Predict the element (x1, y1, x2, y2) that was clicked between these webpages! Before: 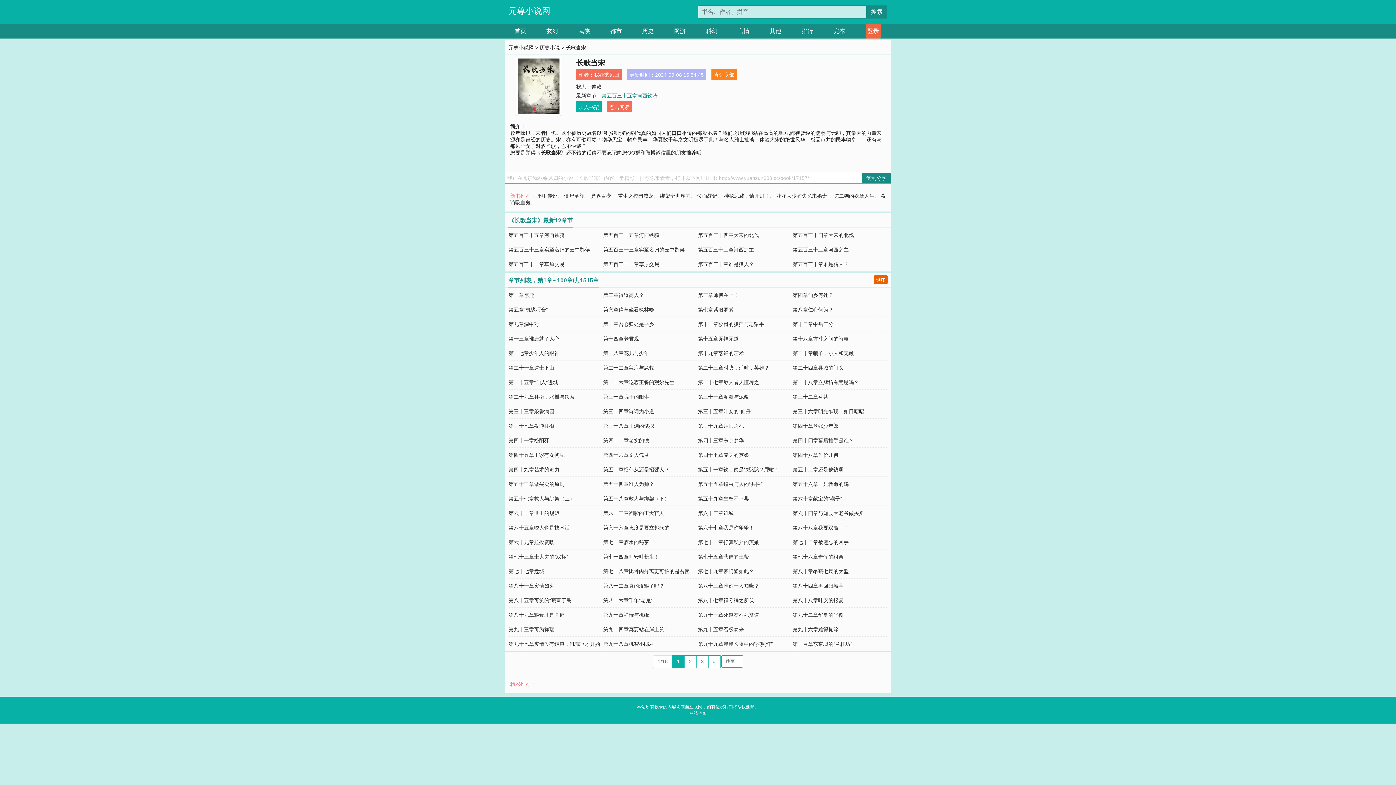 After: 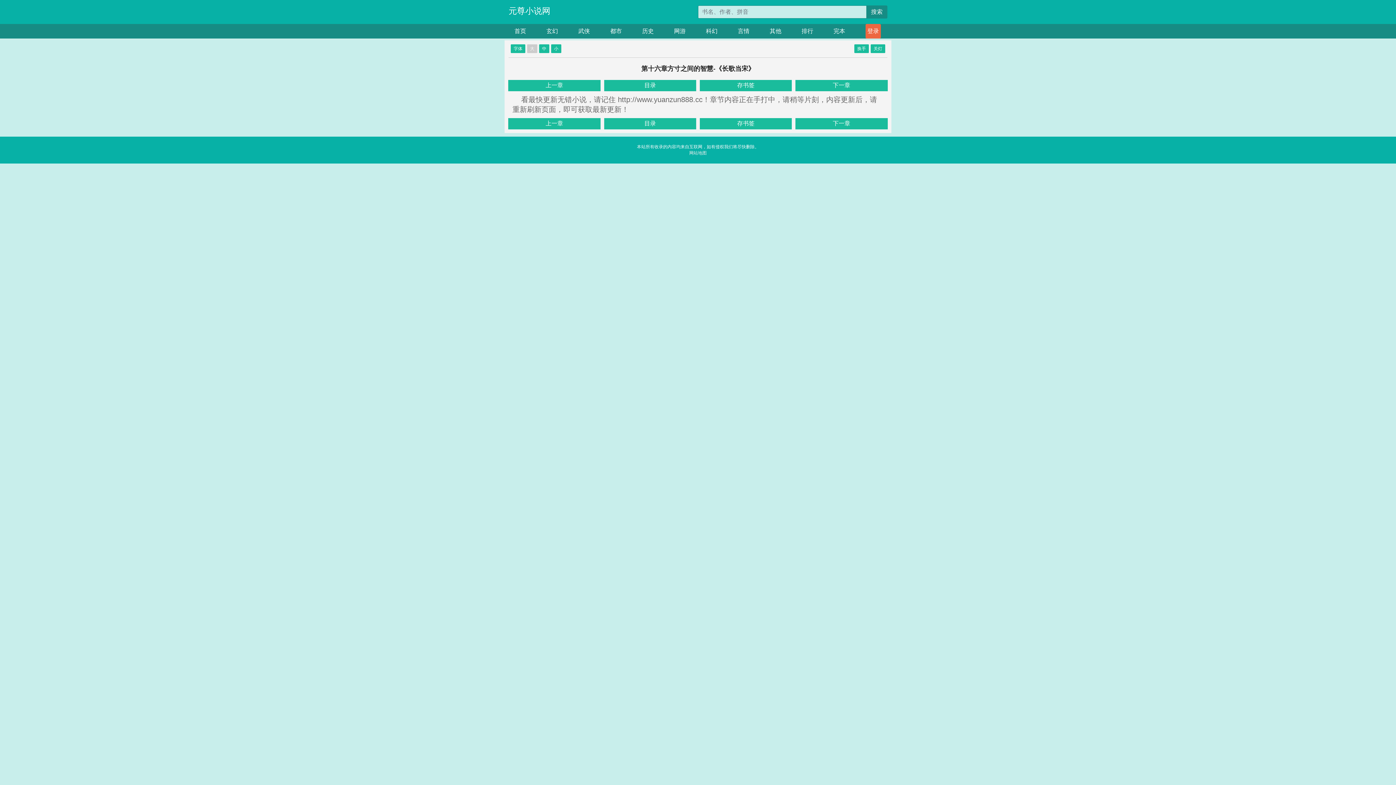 Action: bbox: (792, 336, 848, 341) label: 第十六章方寸之间的智慧